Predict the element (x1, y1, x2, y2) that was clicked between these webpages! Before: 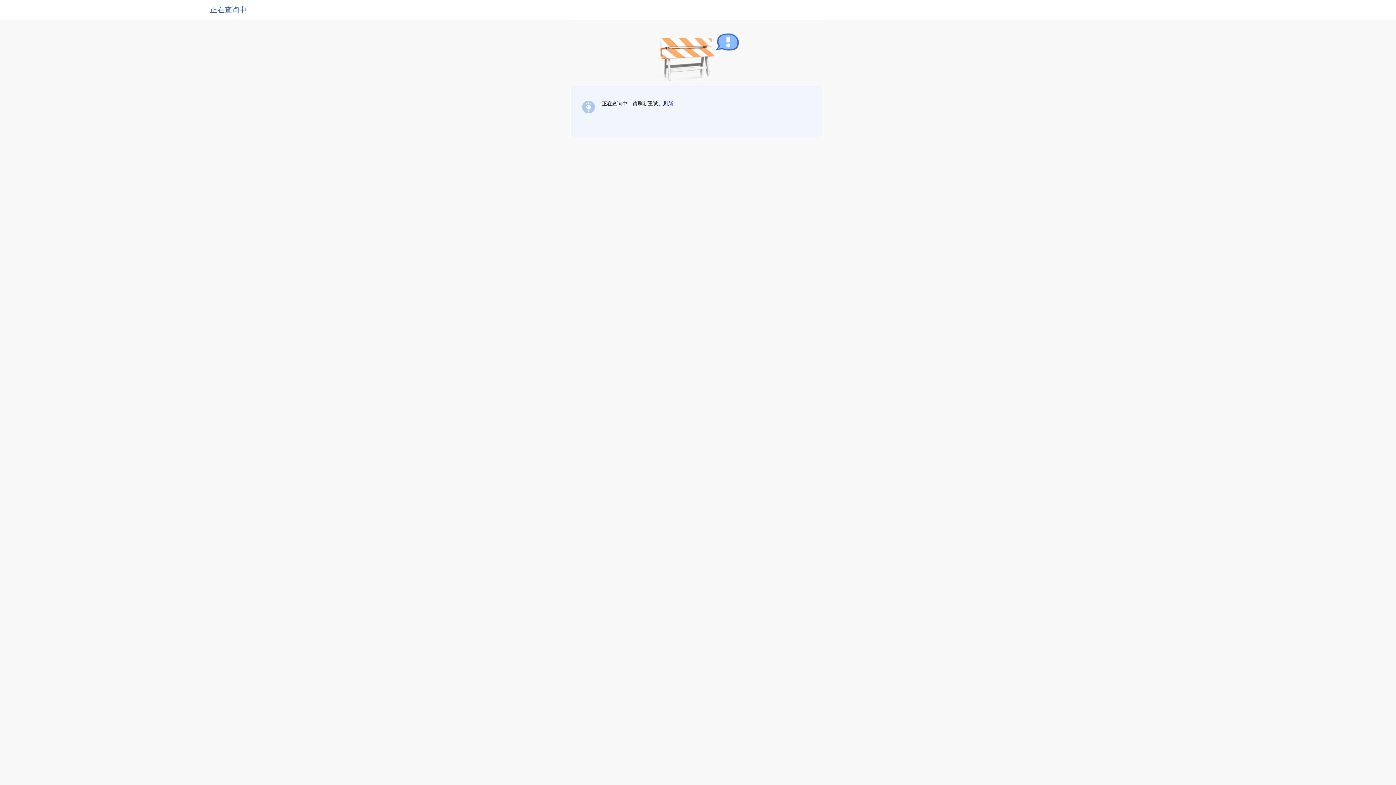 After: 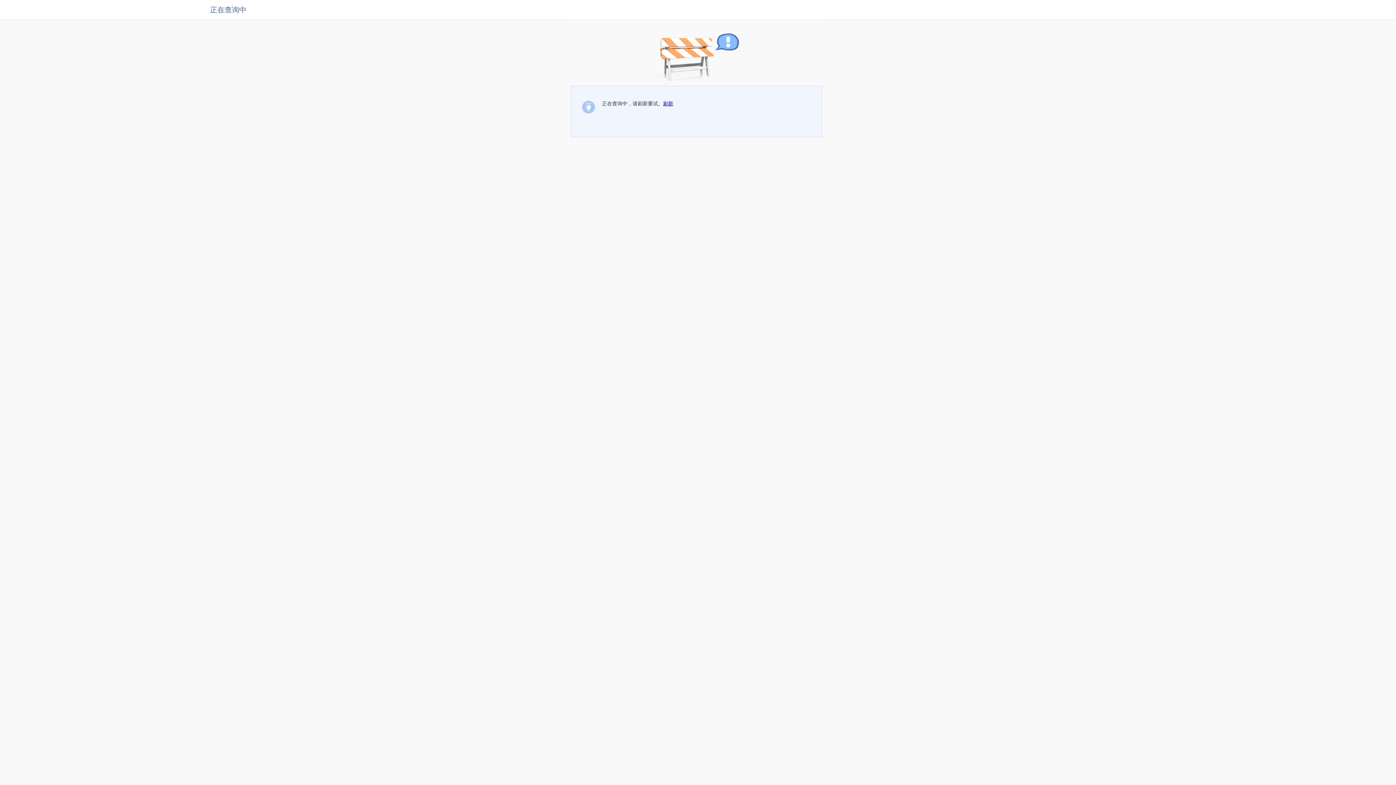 Action: bbox: (663, 100, 673, 106) label: 刷新